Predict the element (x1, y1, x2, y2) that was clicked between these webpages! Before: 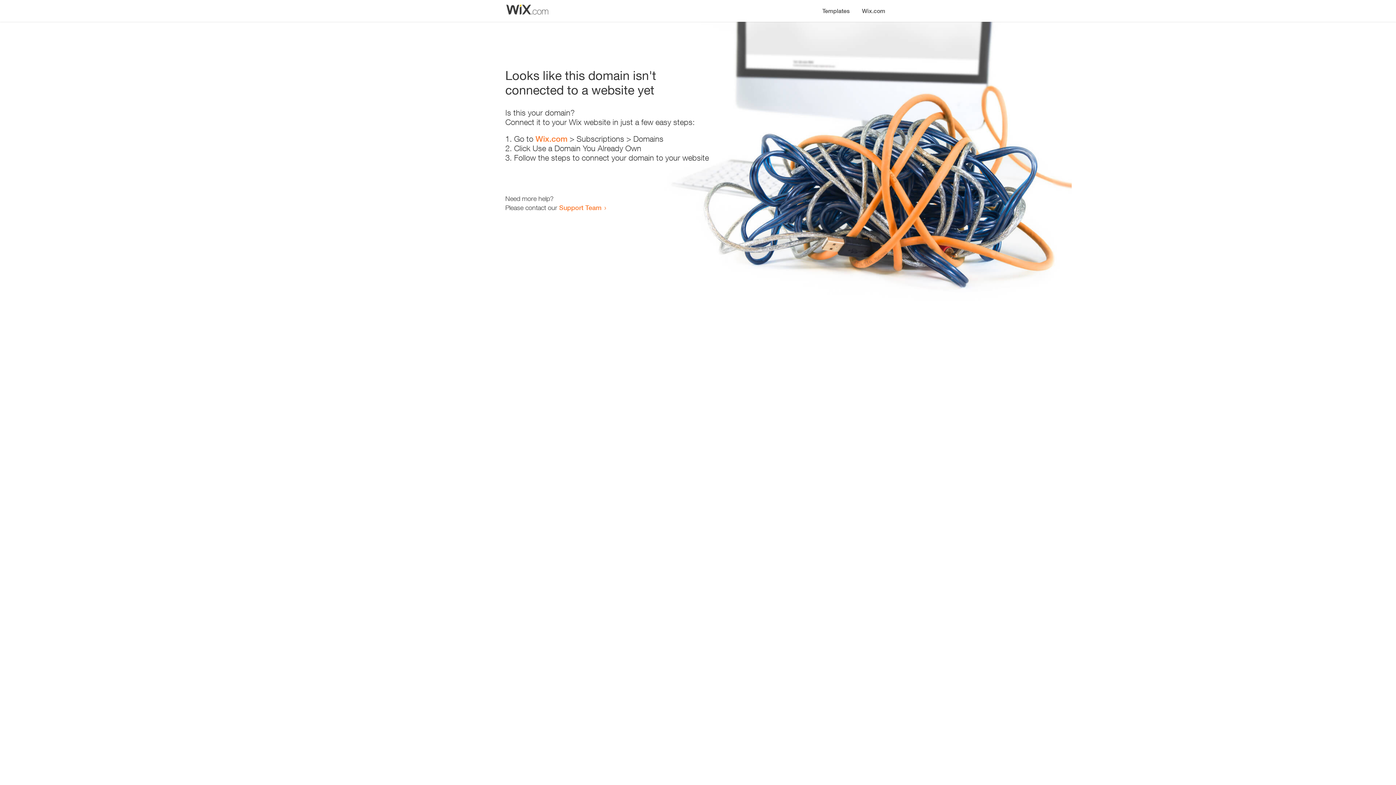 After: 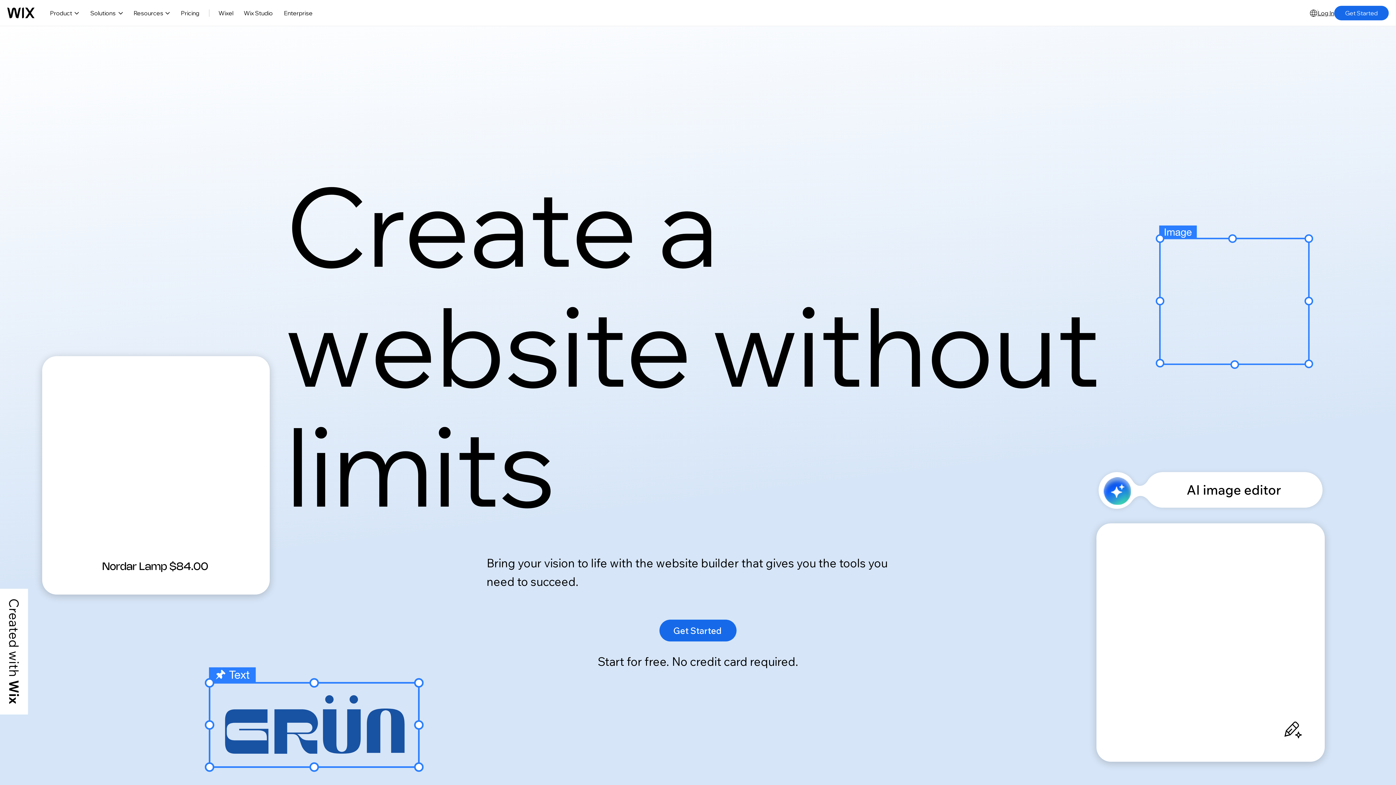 Action: label: Wix.com bbox: (856, 0, 890, 14)